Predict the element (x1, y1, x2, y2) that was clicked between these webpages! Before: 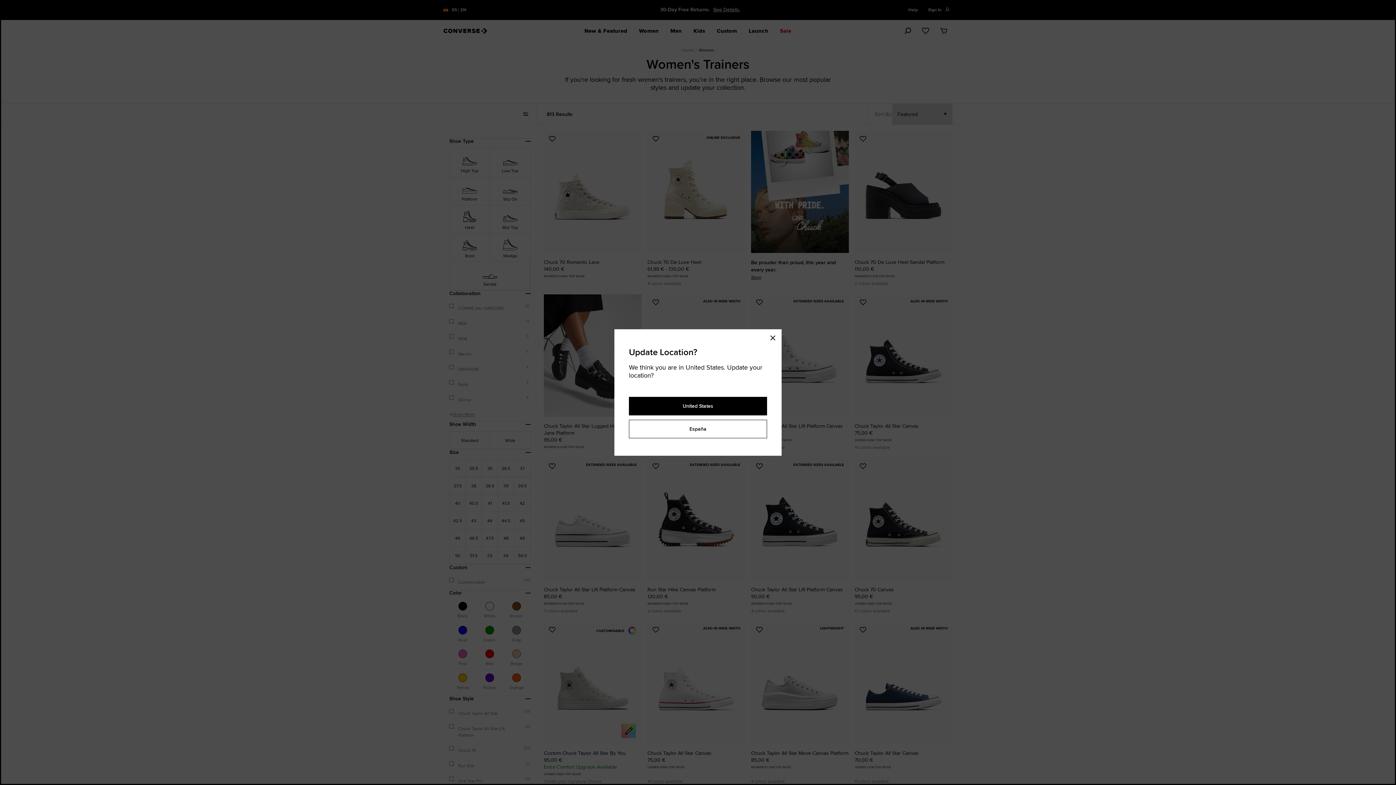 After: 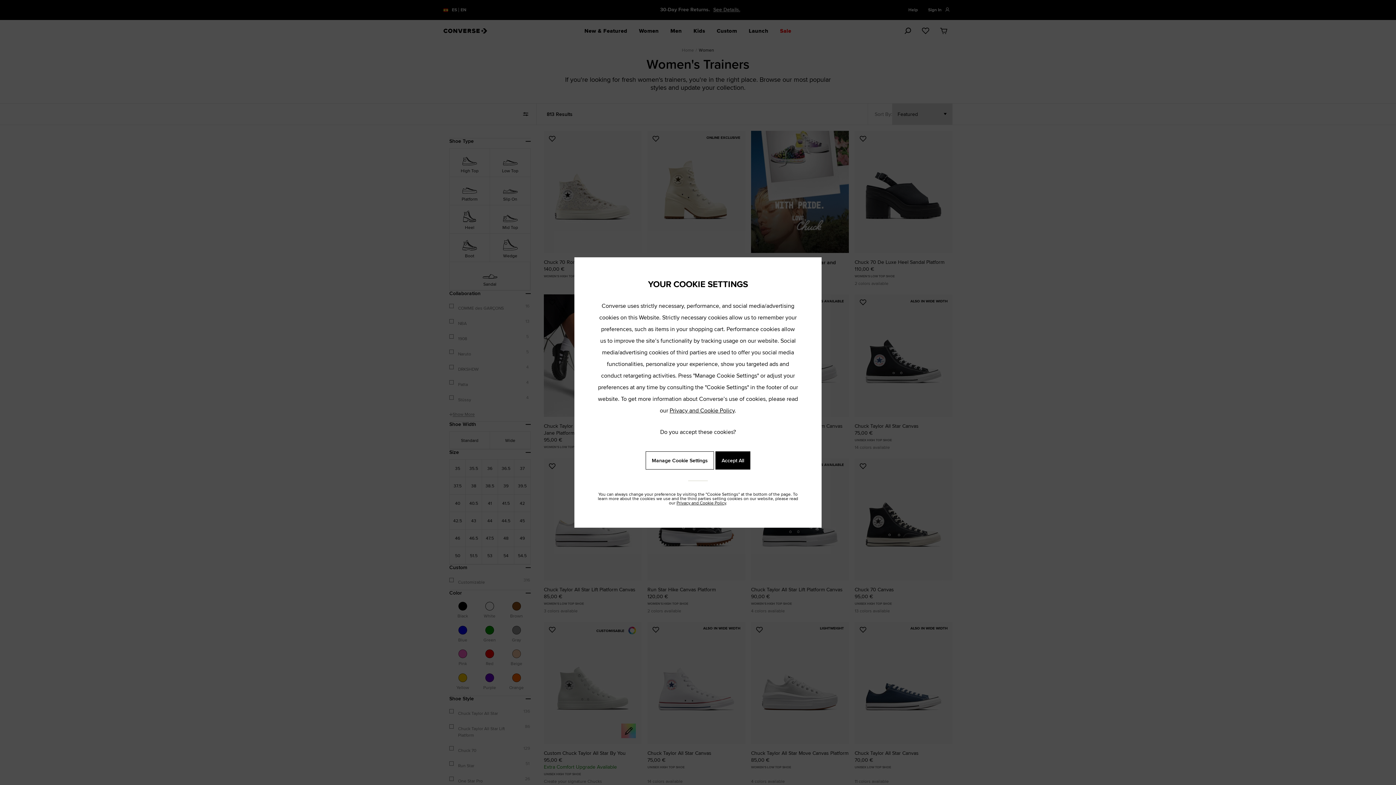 Action: label: España bbox: (629, 420, 767, 438)